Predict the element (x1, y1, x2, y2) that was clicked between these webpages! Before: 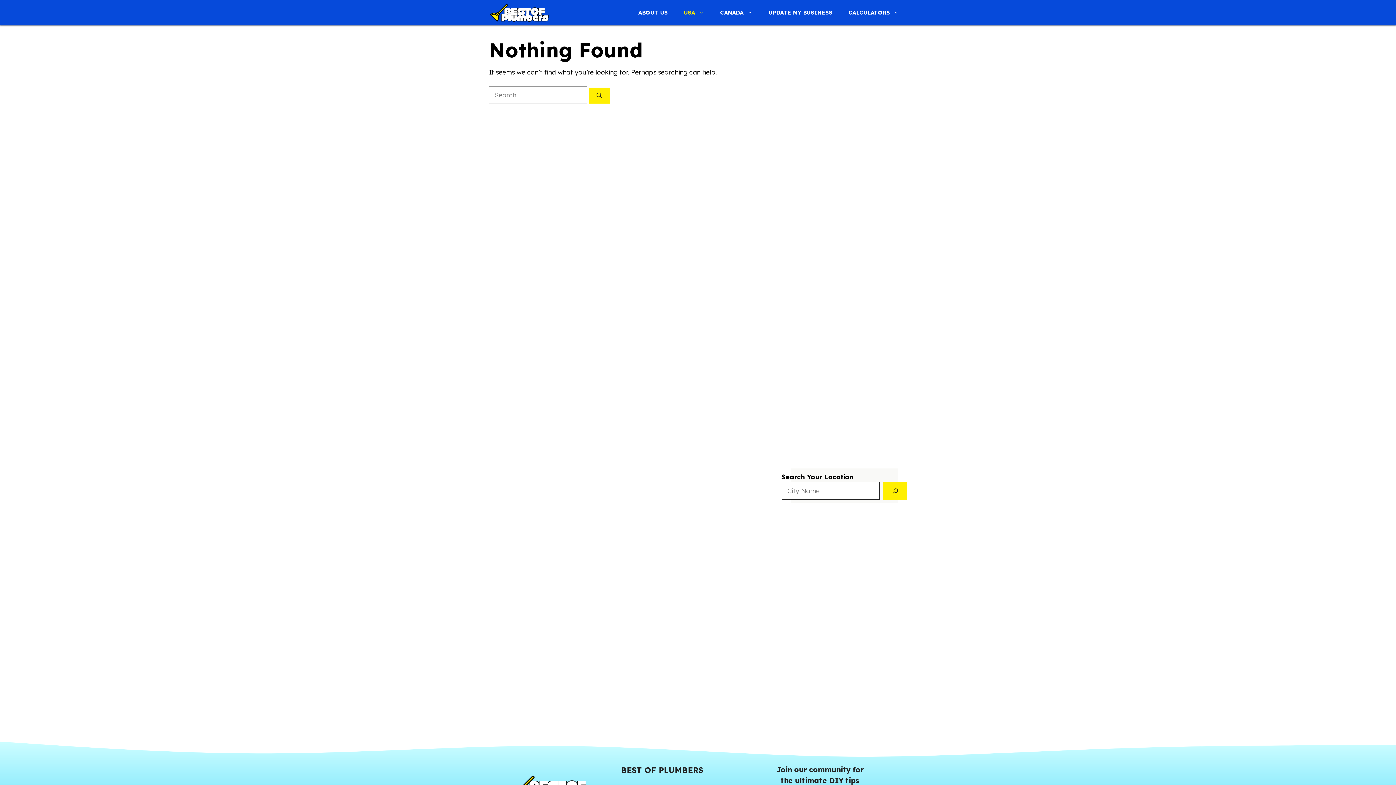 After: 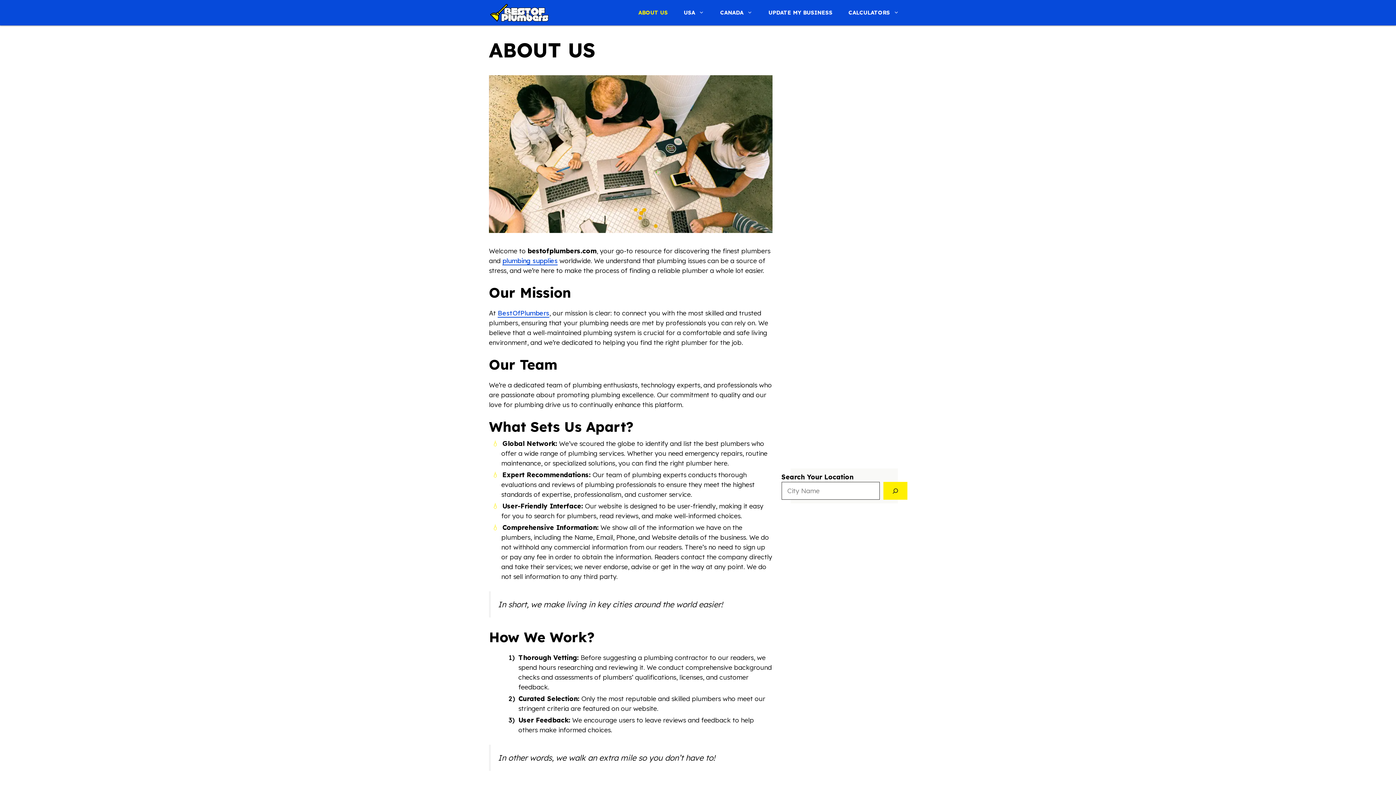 Action: label: ABOUT US bbox: (630, 0, 676, 25)